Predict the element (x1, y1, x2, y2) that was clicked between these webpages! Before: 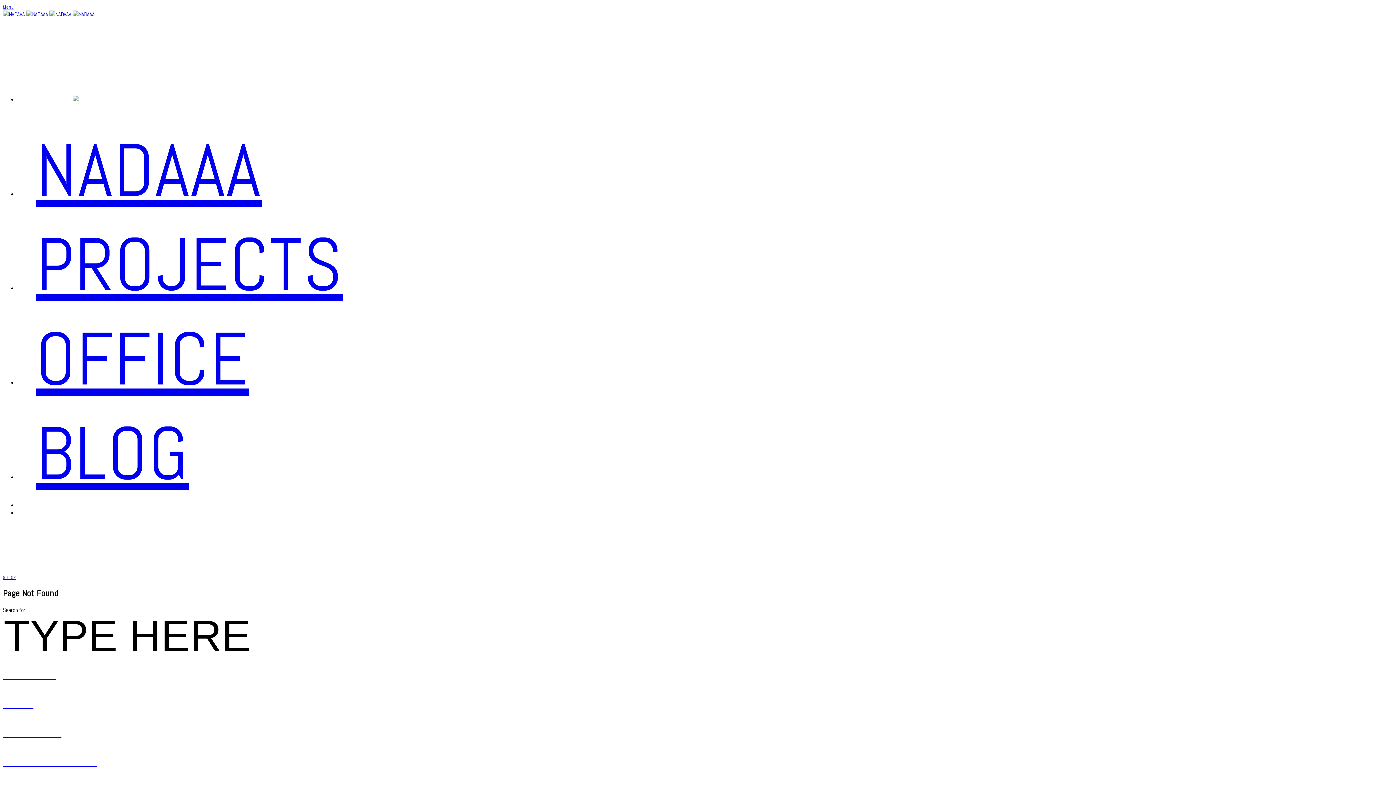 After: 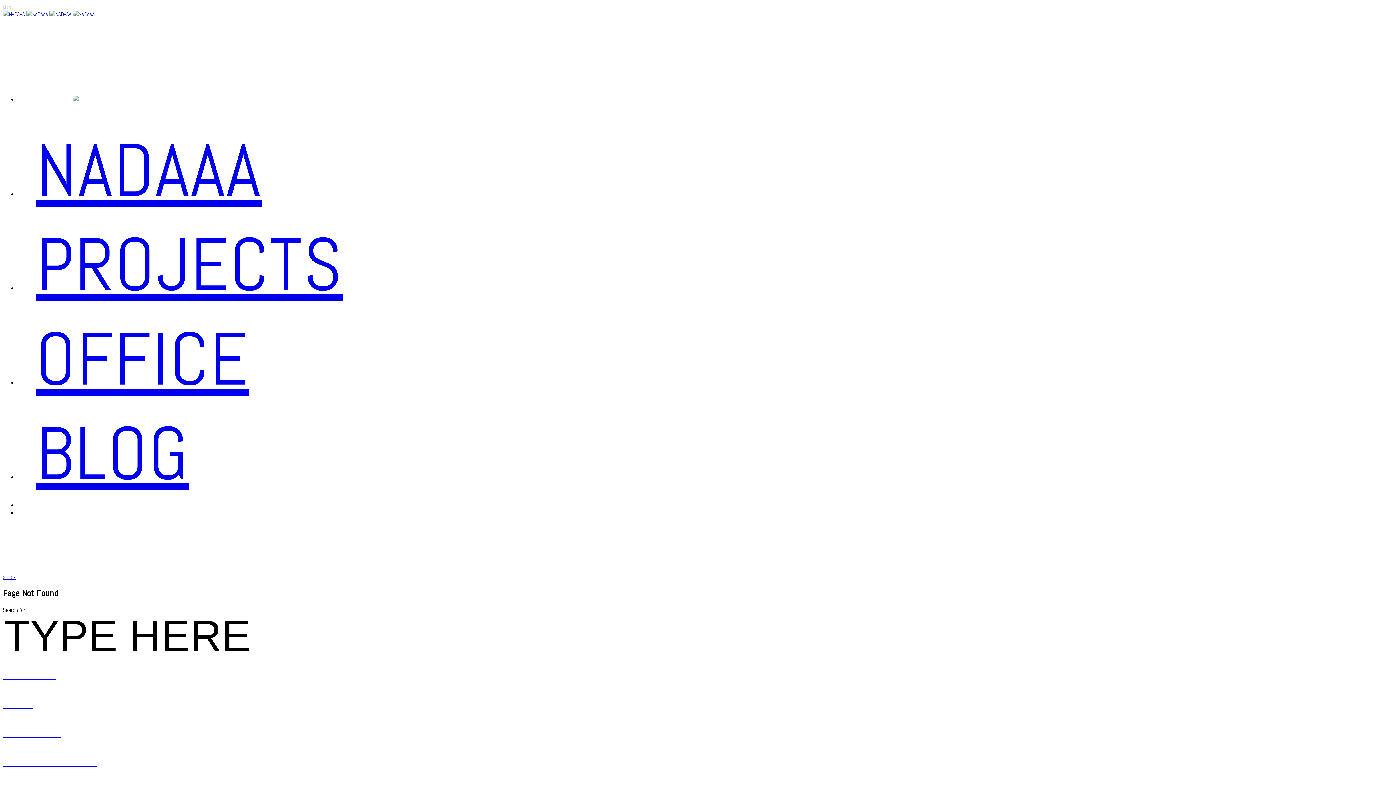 Action: bbox: (2, 2, 13, 10) label: Menu